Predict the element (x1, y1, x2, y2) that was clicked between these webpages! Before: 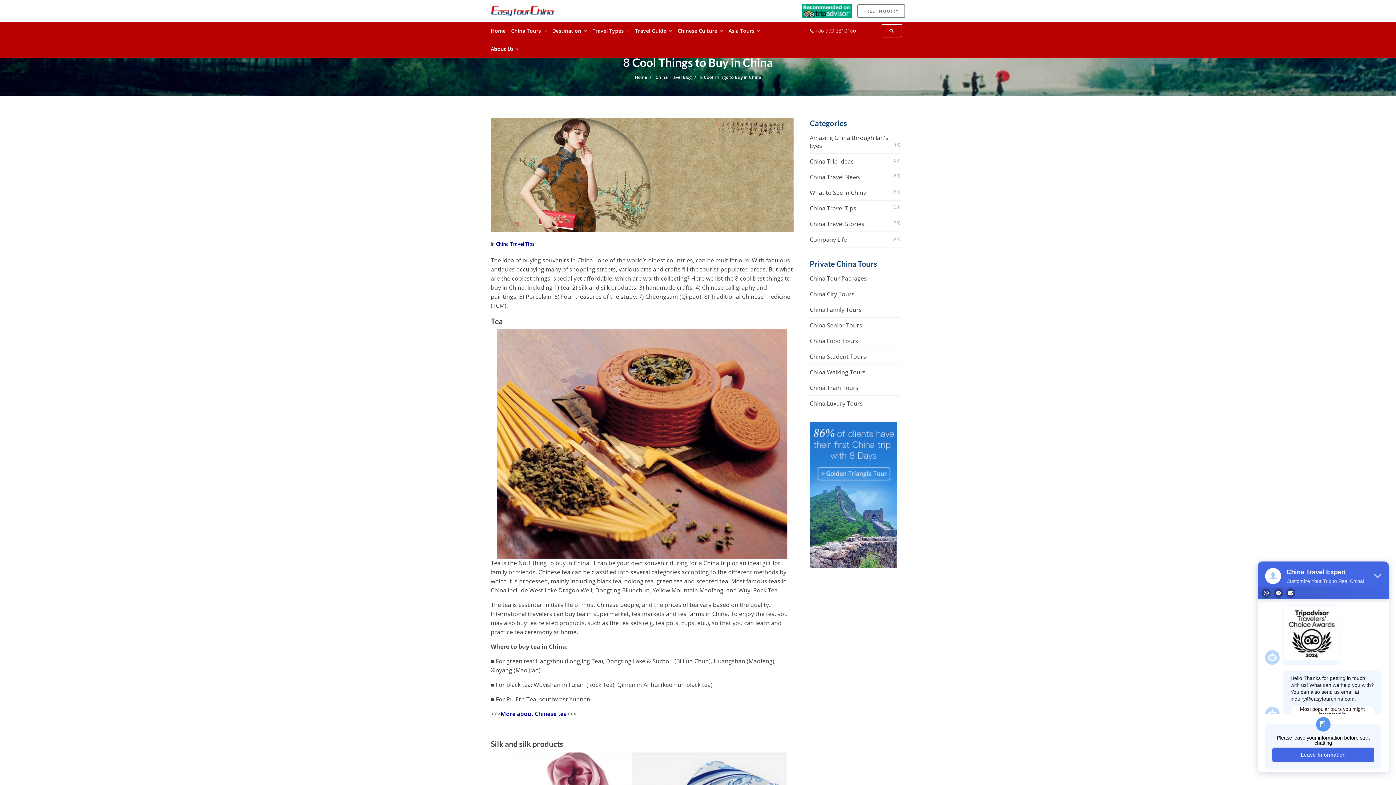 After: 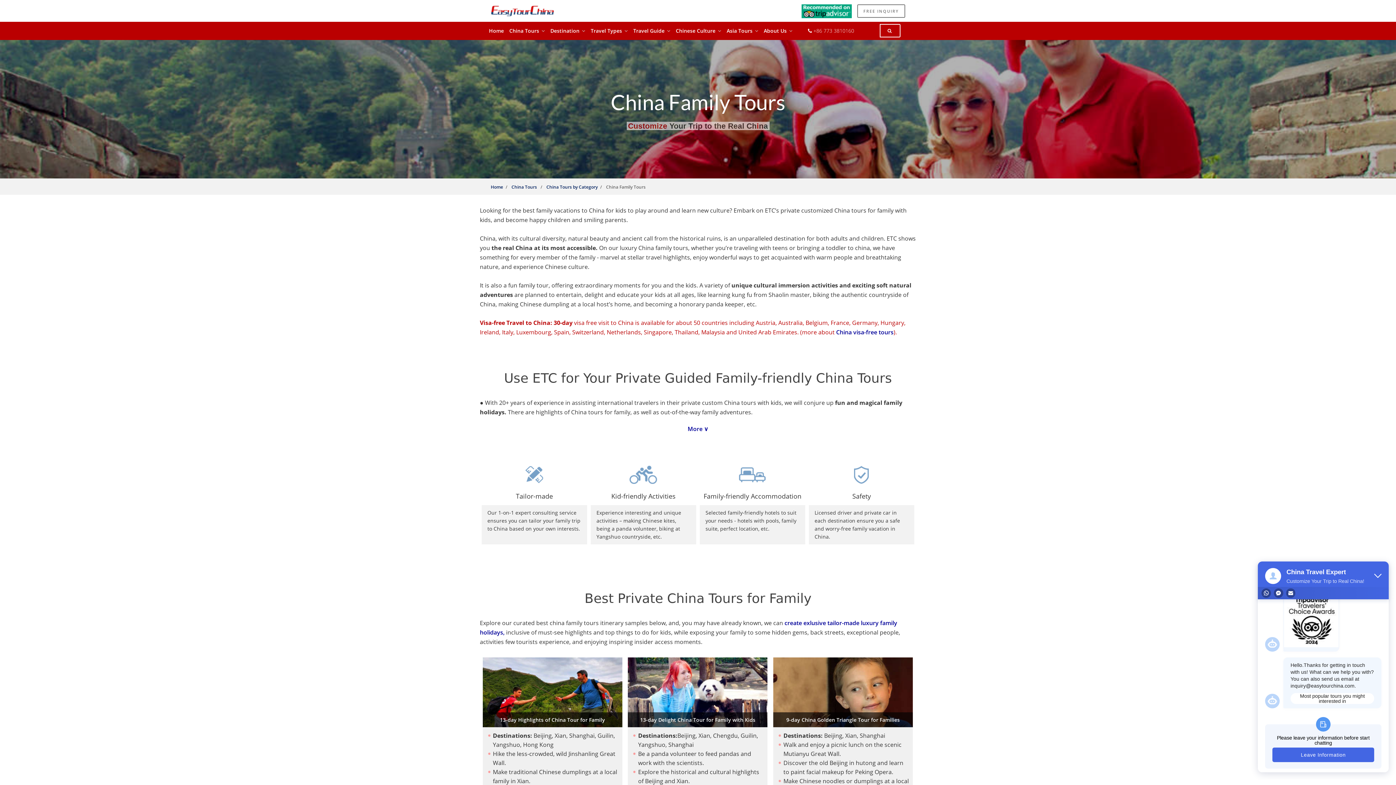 Action: label: China Family Tours bbox: (810, 305, 900, 313)